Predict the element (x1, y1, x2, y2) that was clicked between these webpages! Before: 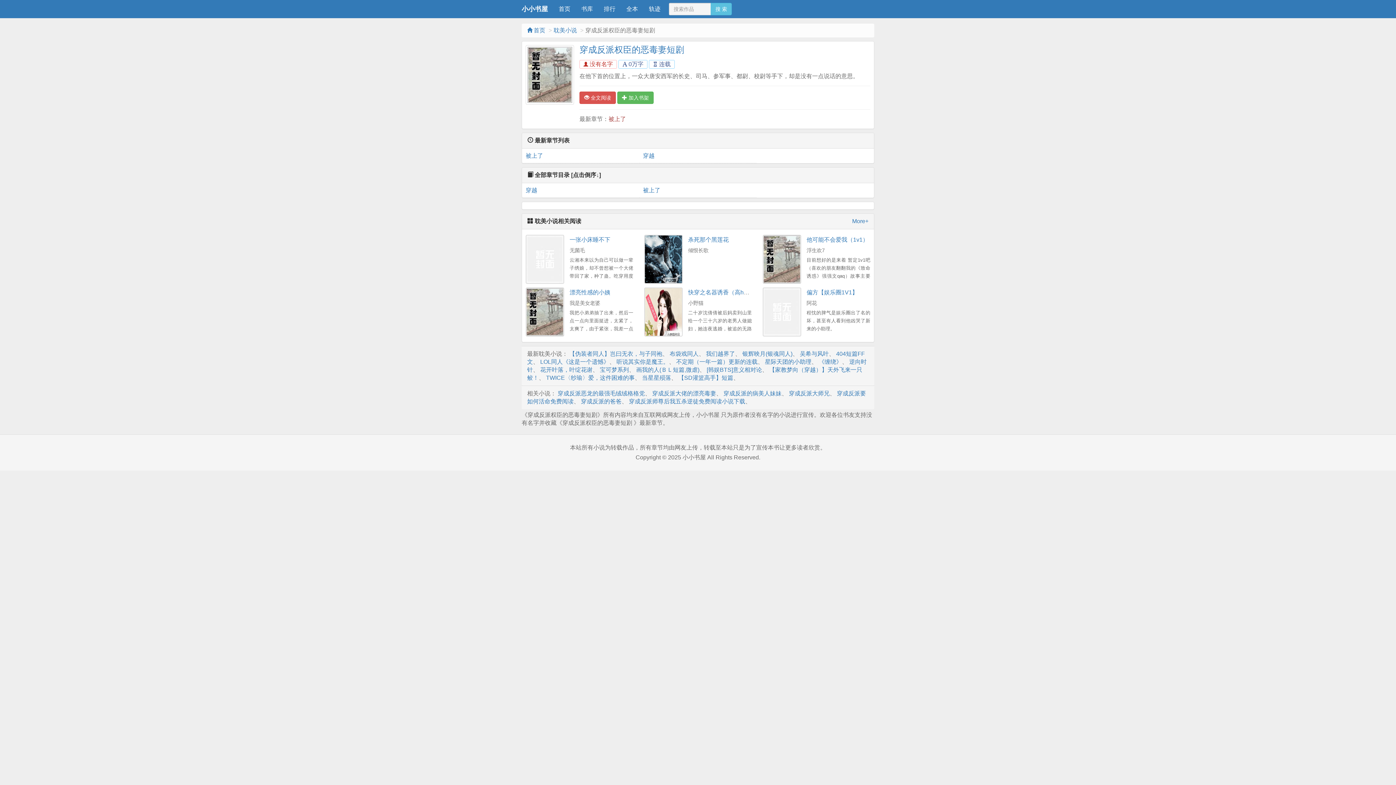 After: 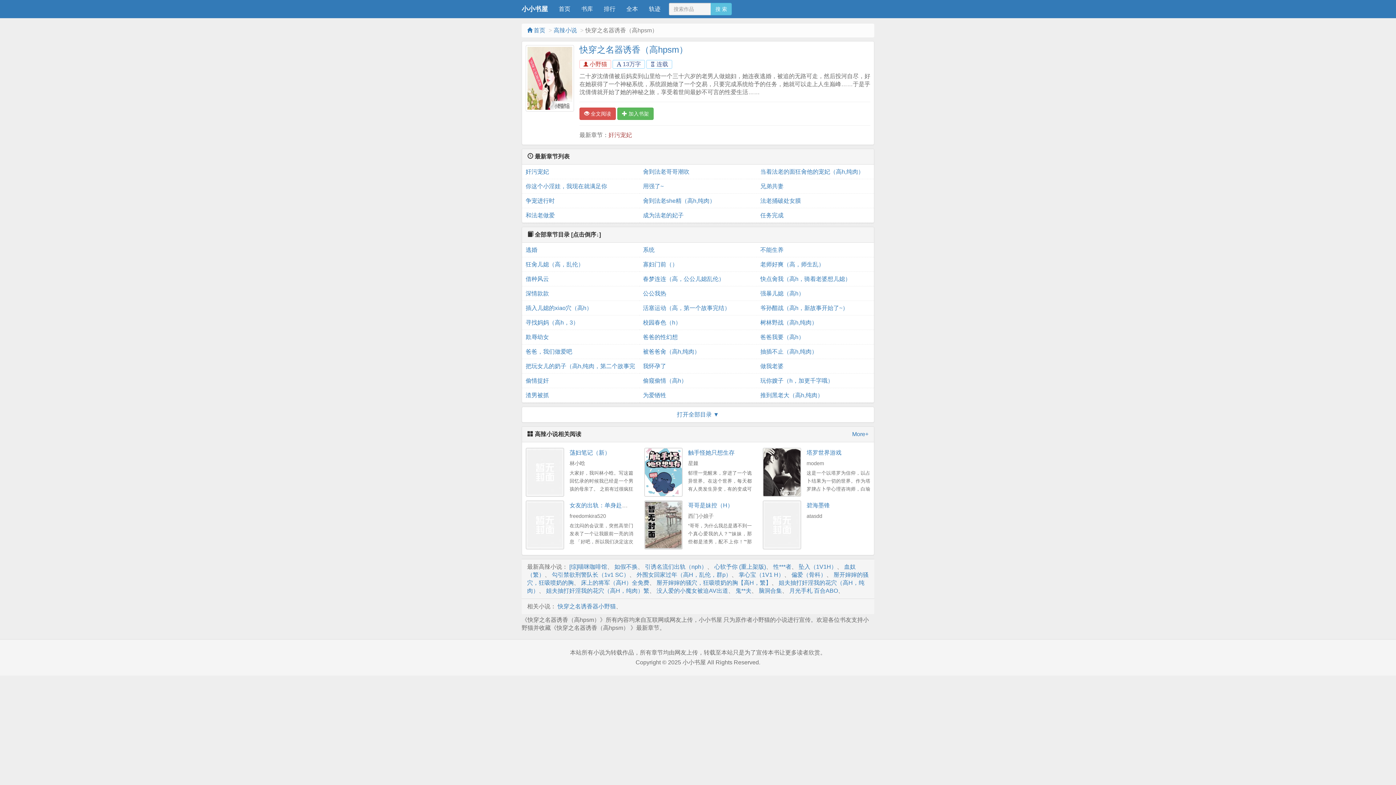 Action: bbox: (688, 289, 760, 295) label: 快穿之名器诱香（高hpsm）